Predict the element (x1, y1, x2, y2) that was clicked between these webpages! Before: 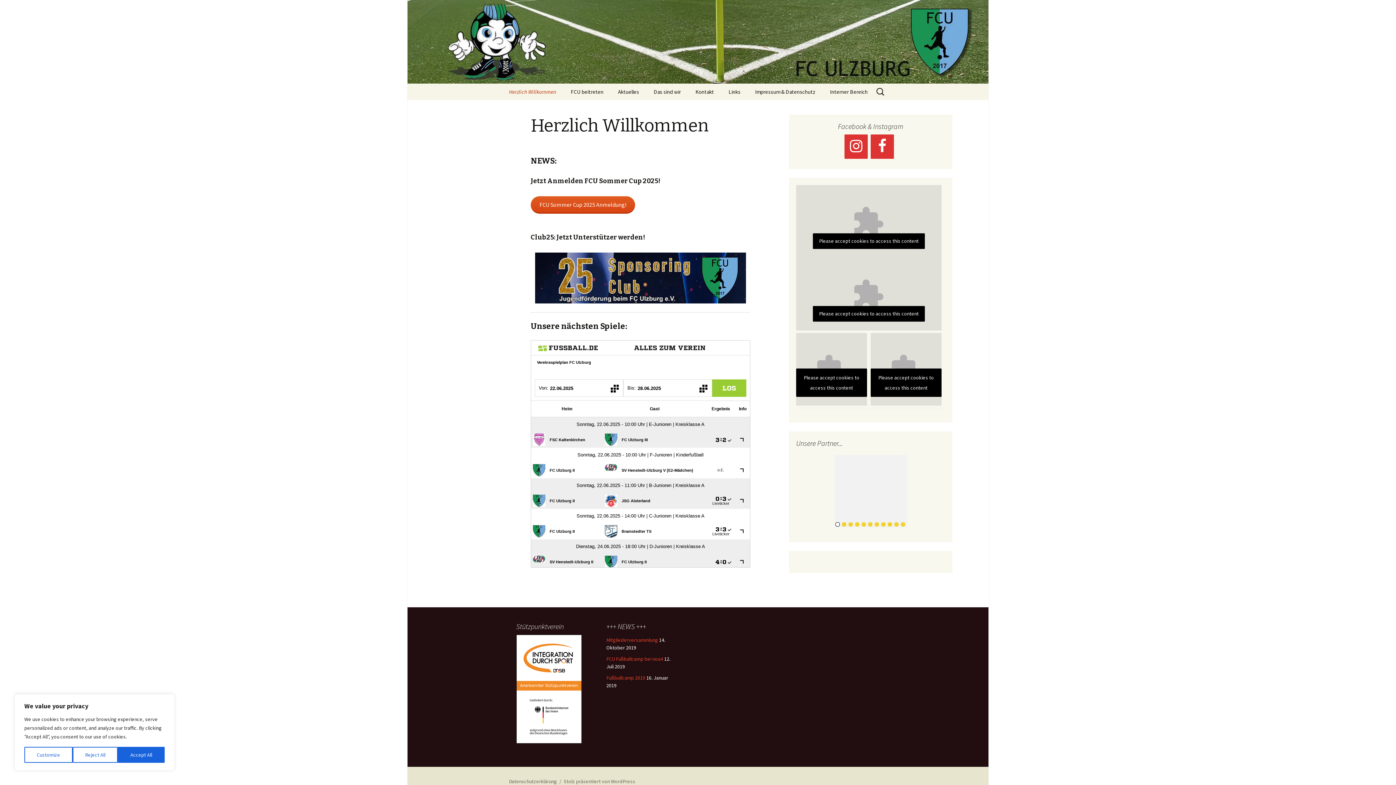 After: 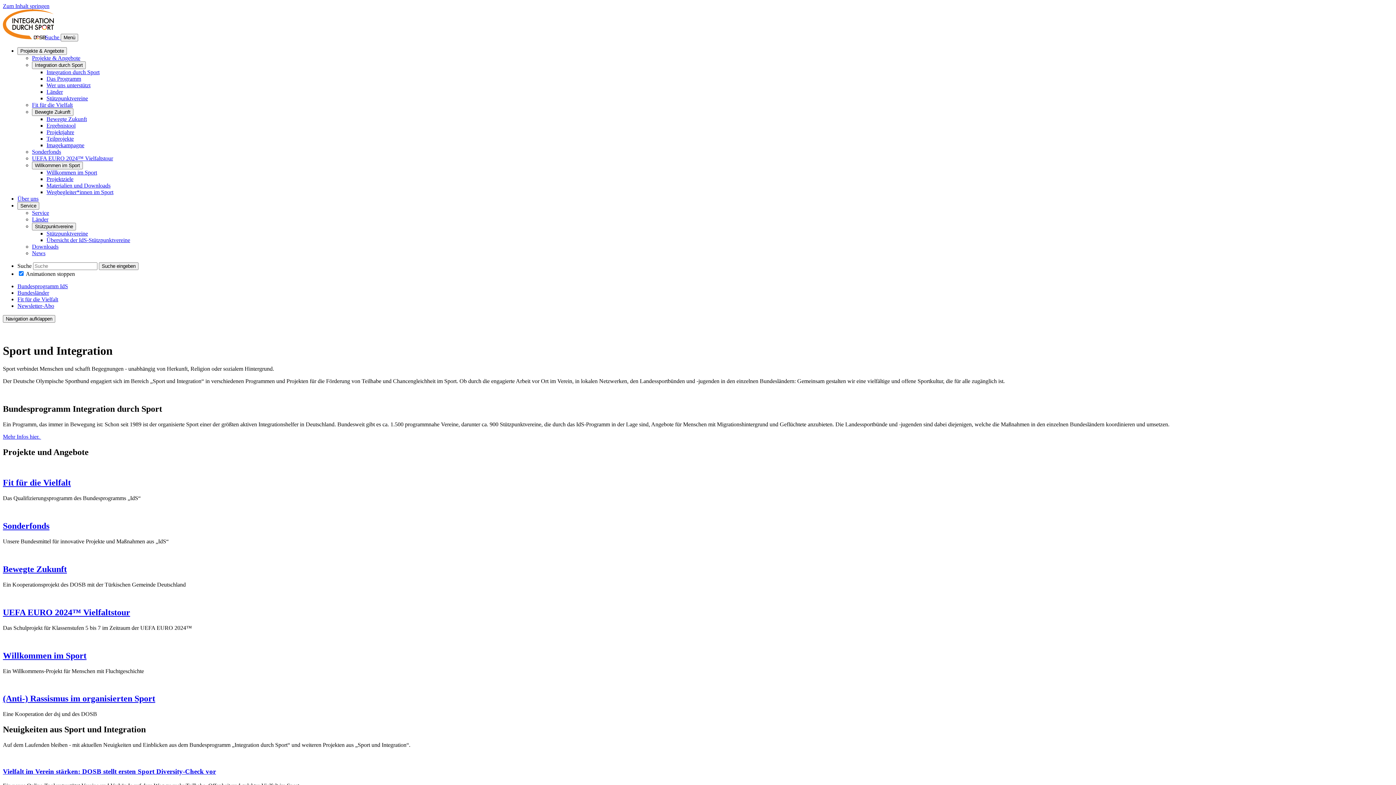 Action: bbox: (516, 685, 582, 692)